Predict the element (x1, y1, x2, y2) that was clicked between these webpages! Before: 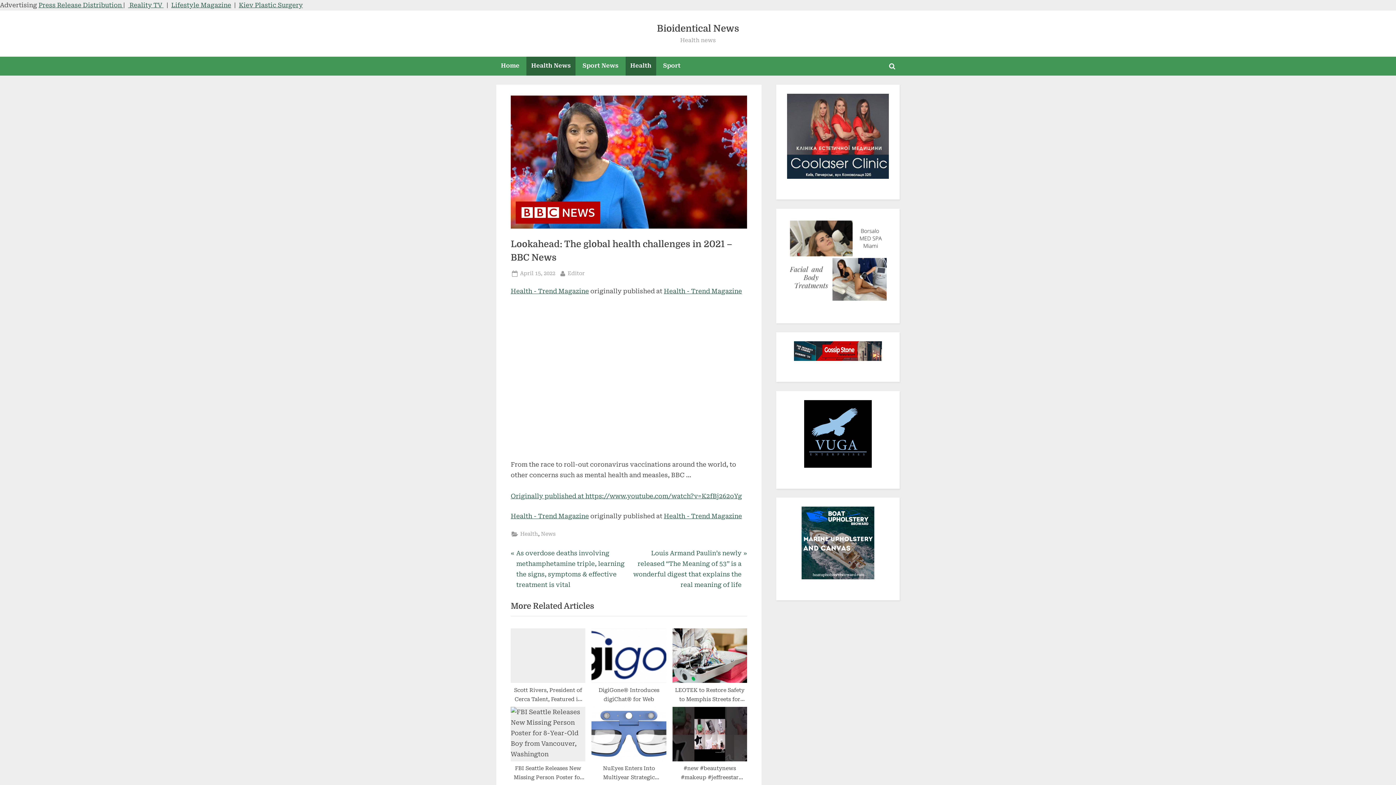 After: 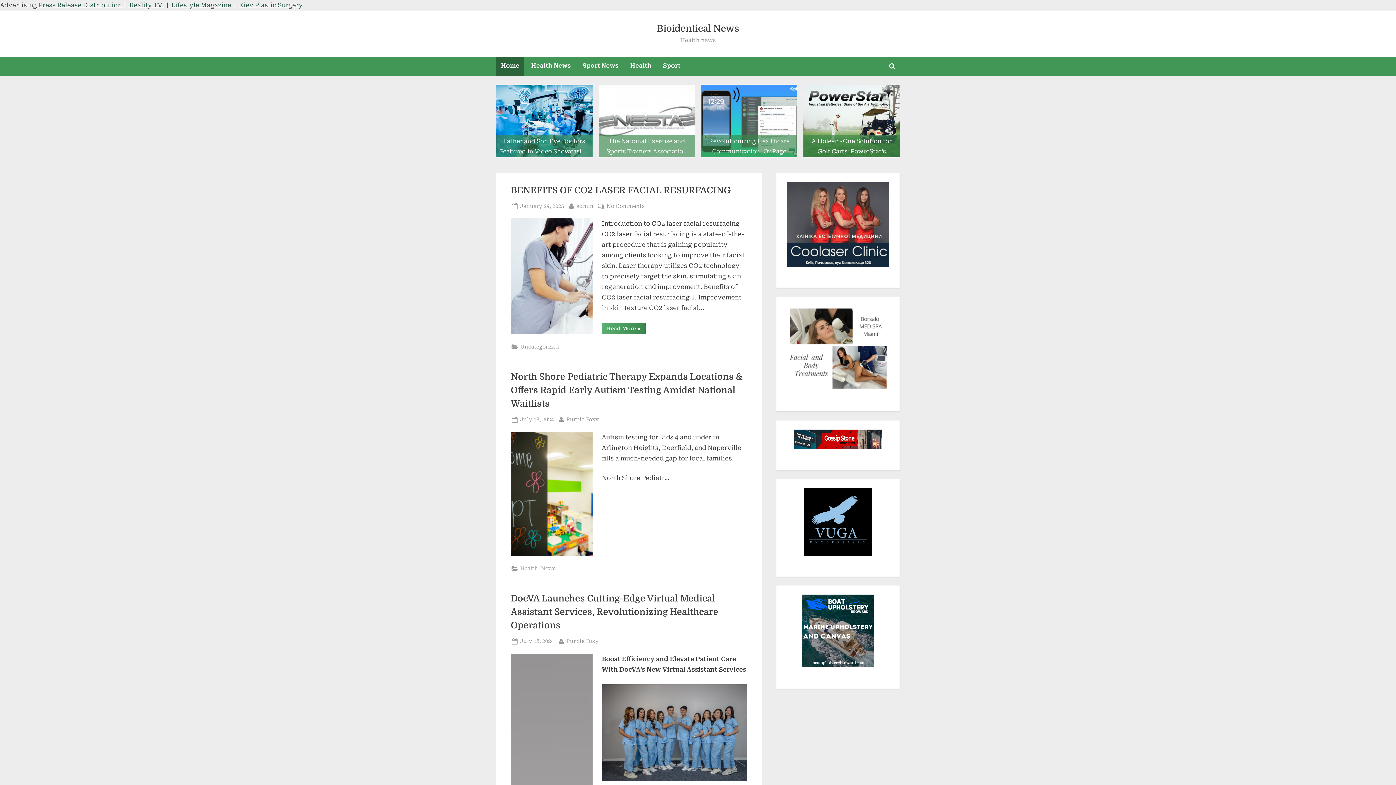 Action: bbox: (496, 56, 524, 75) label: Home